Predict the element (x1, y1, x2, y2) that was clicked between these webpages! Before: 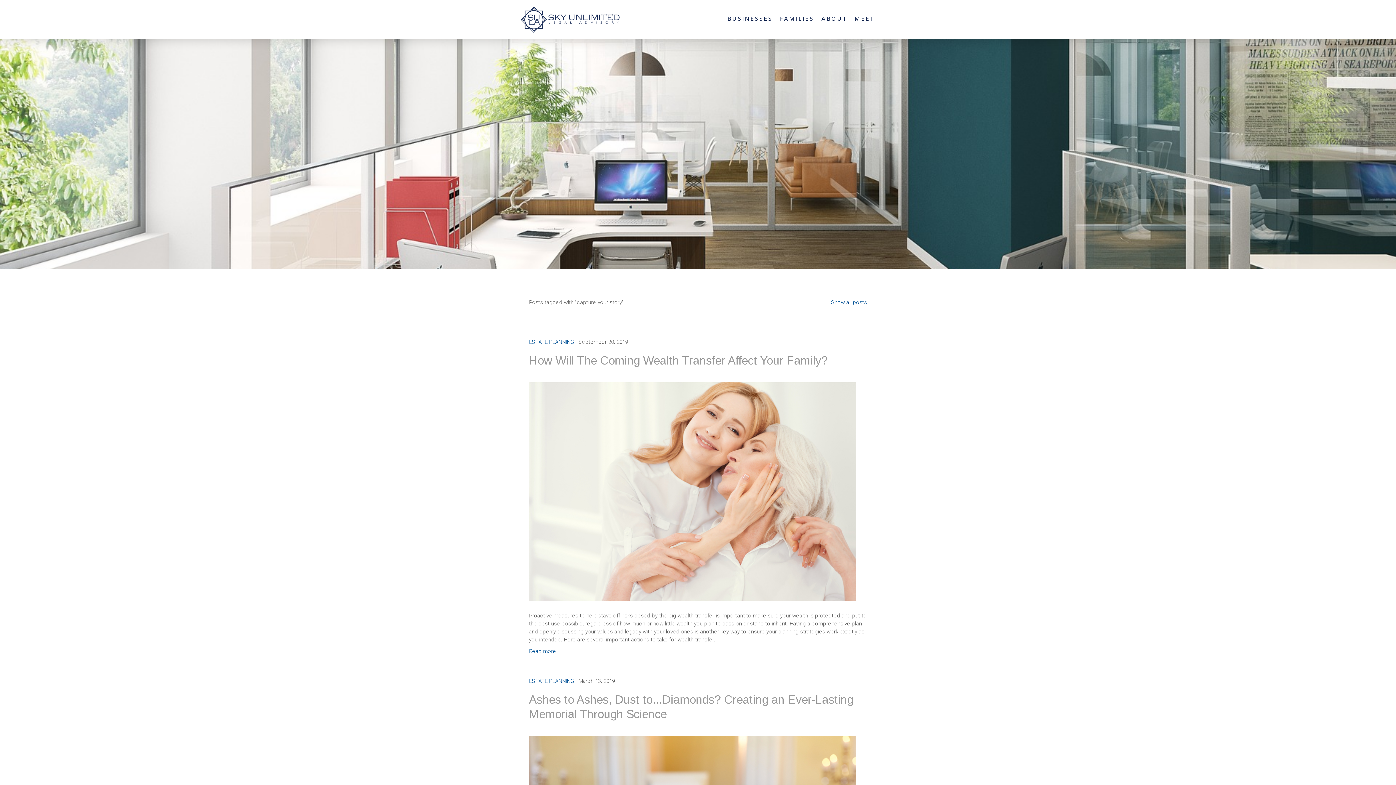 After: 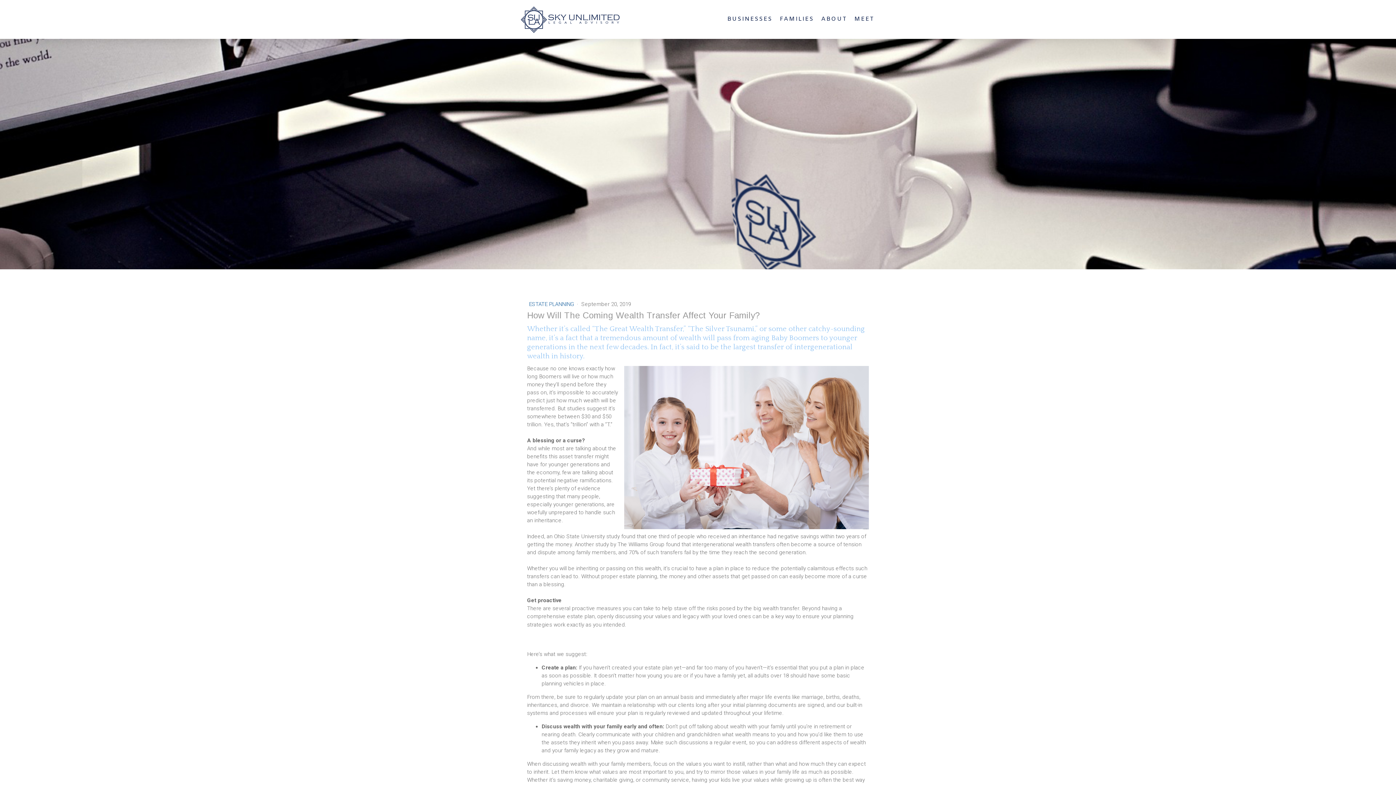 Action: label: How Will The Coming Wealth Transfer Affect Your Family? bbox: (529, 353, 867, 368)